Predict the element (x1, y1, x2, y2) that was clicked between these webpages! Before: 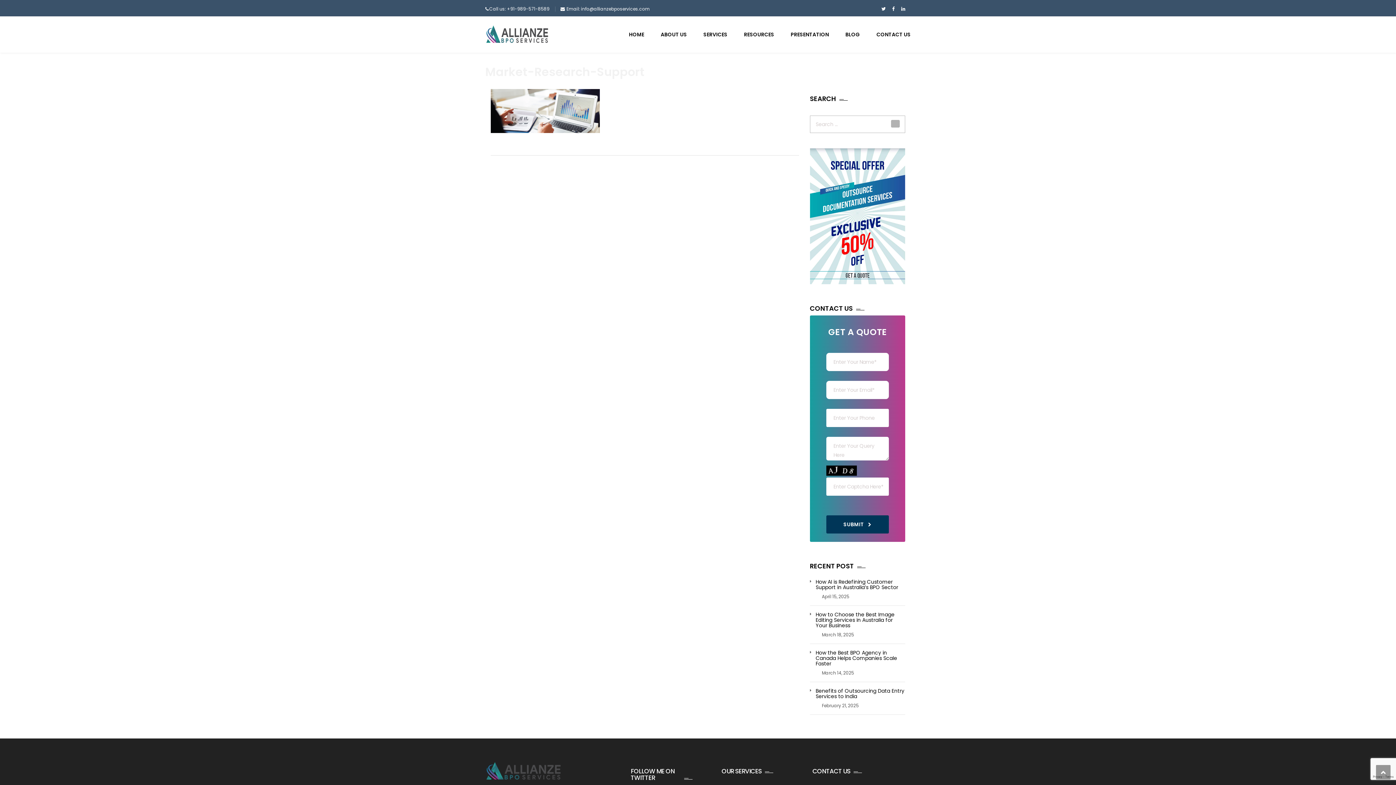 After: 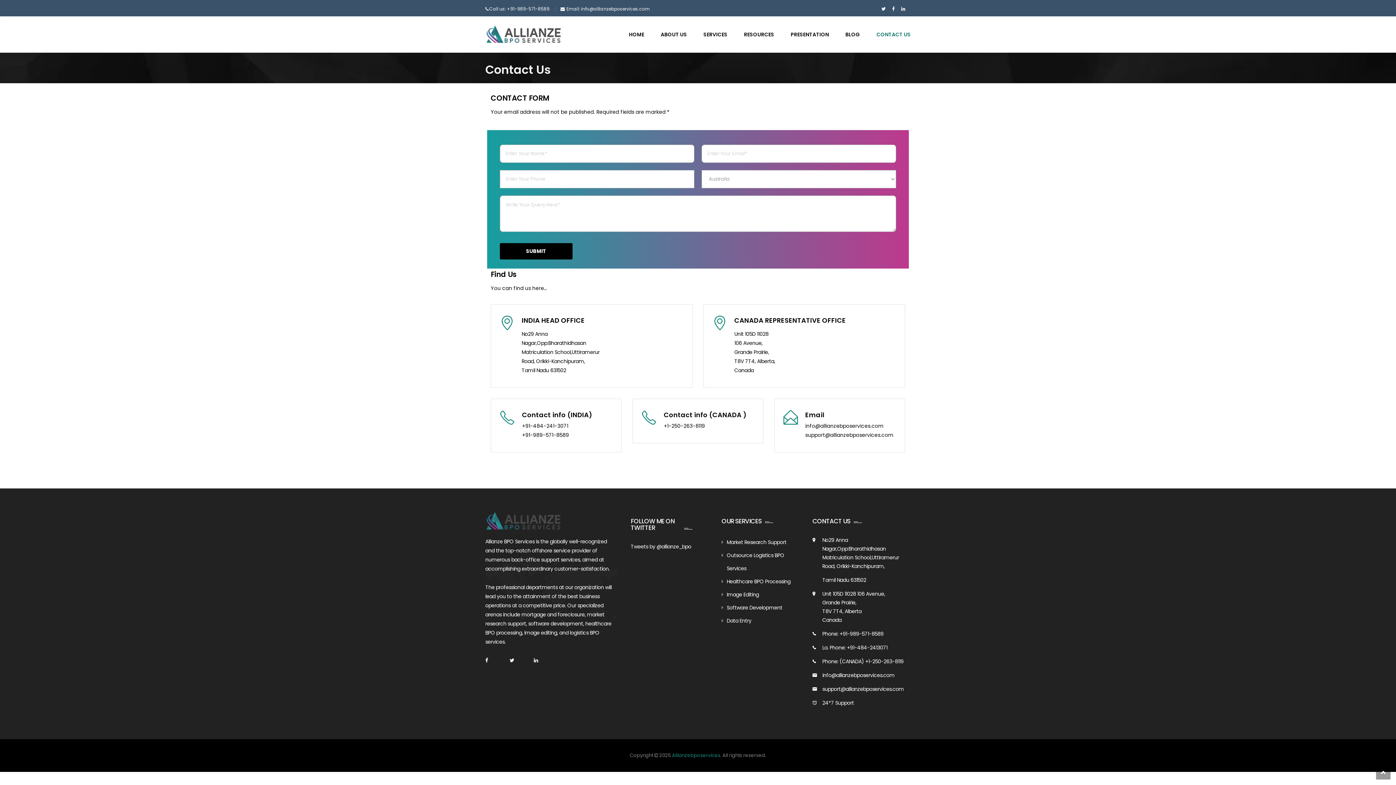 Action: bbox: (810, 212, 905, 219)